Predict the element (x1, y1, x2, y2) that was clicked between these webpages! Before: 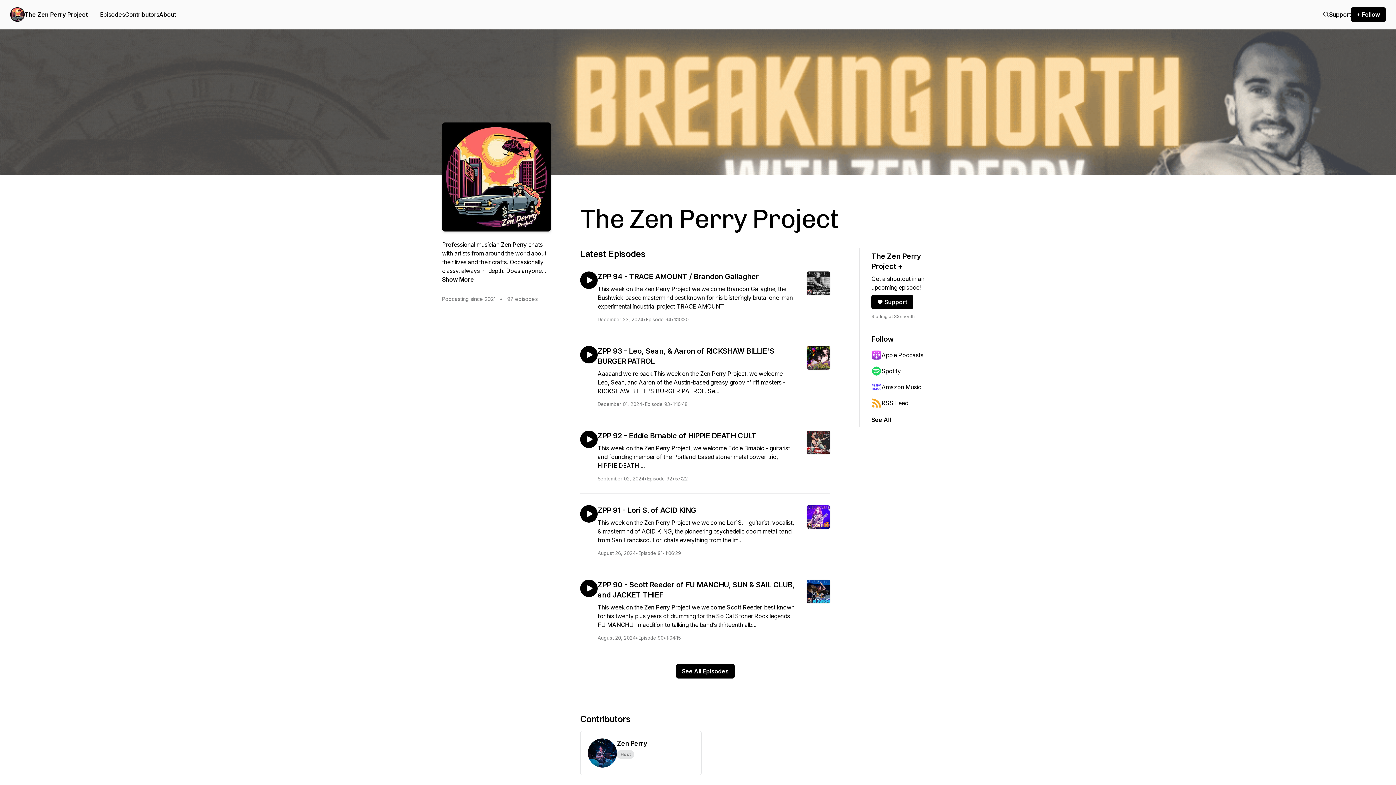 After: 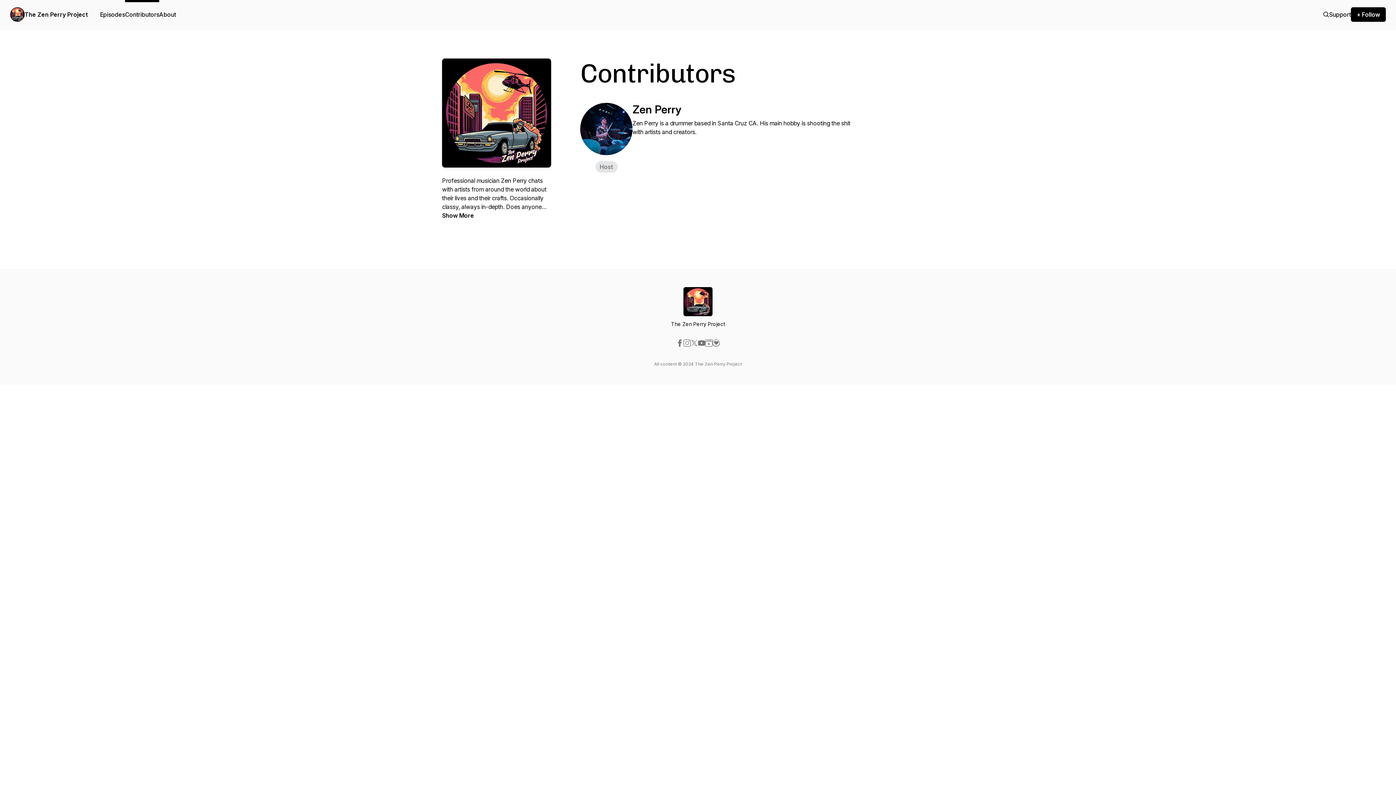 Action: label: Contributors bbox: (125, 0, 159, 29)